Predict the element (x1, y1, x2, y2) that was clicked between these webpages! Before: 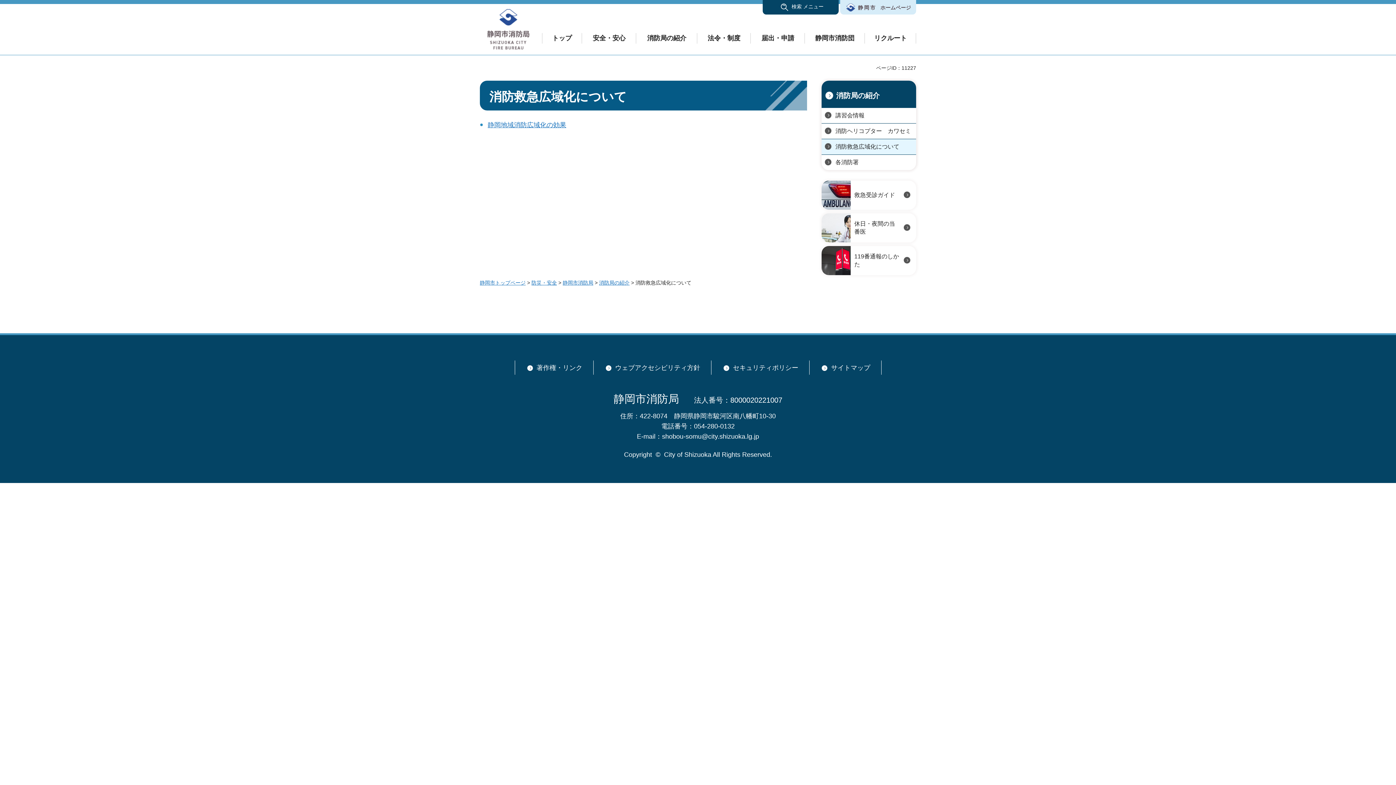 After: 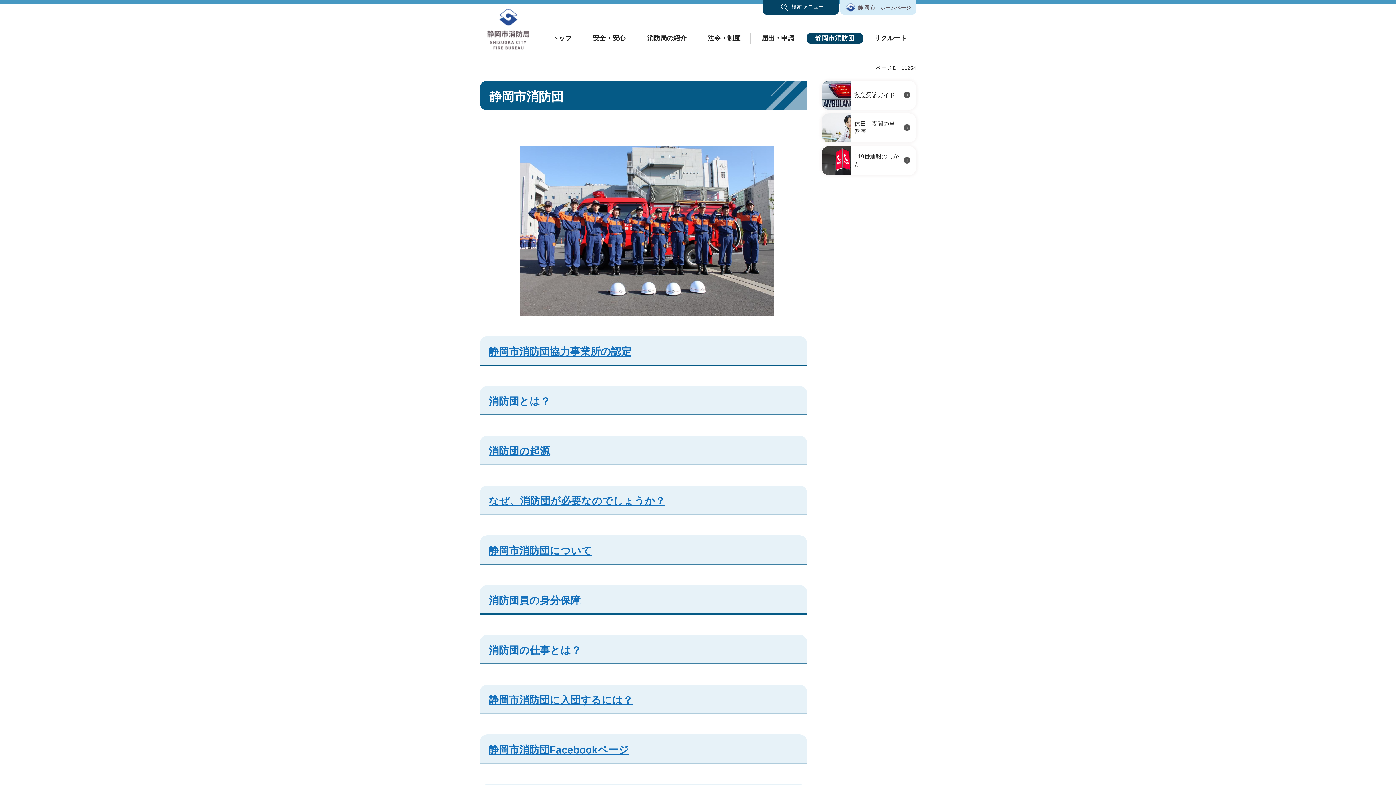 Action: bbox: (807, 33, 863, 43) label: 静岡市消防団